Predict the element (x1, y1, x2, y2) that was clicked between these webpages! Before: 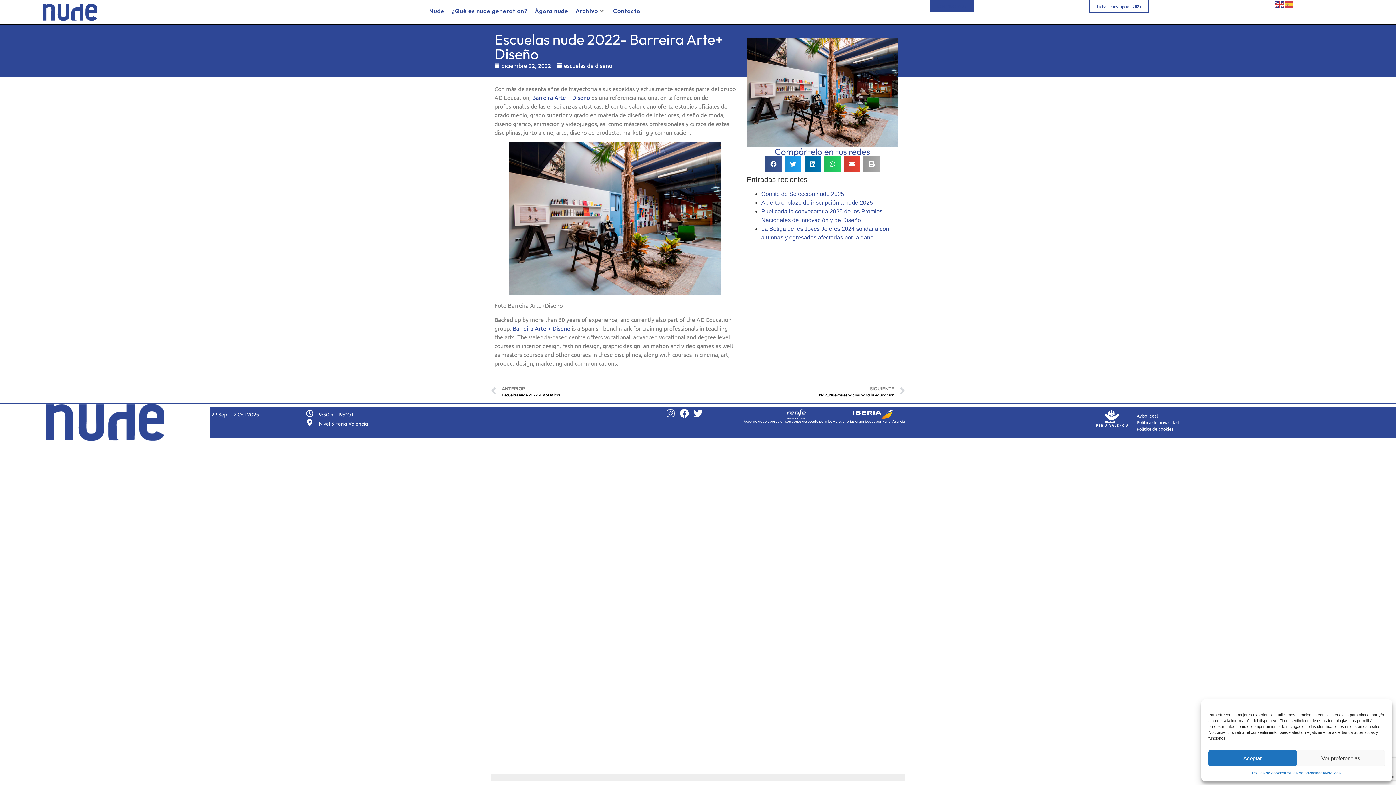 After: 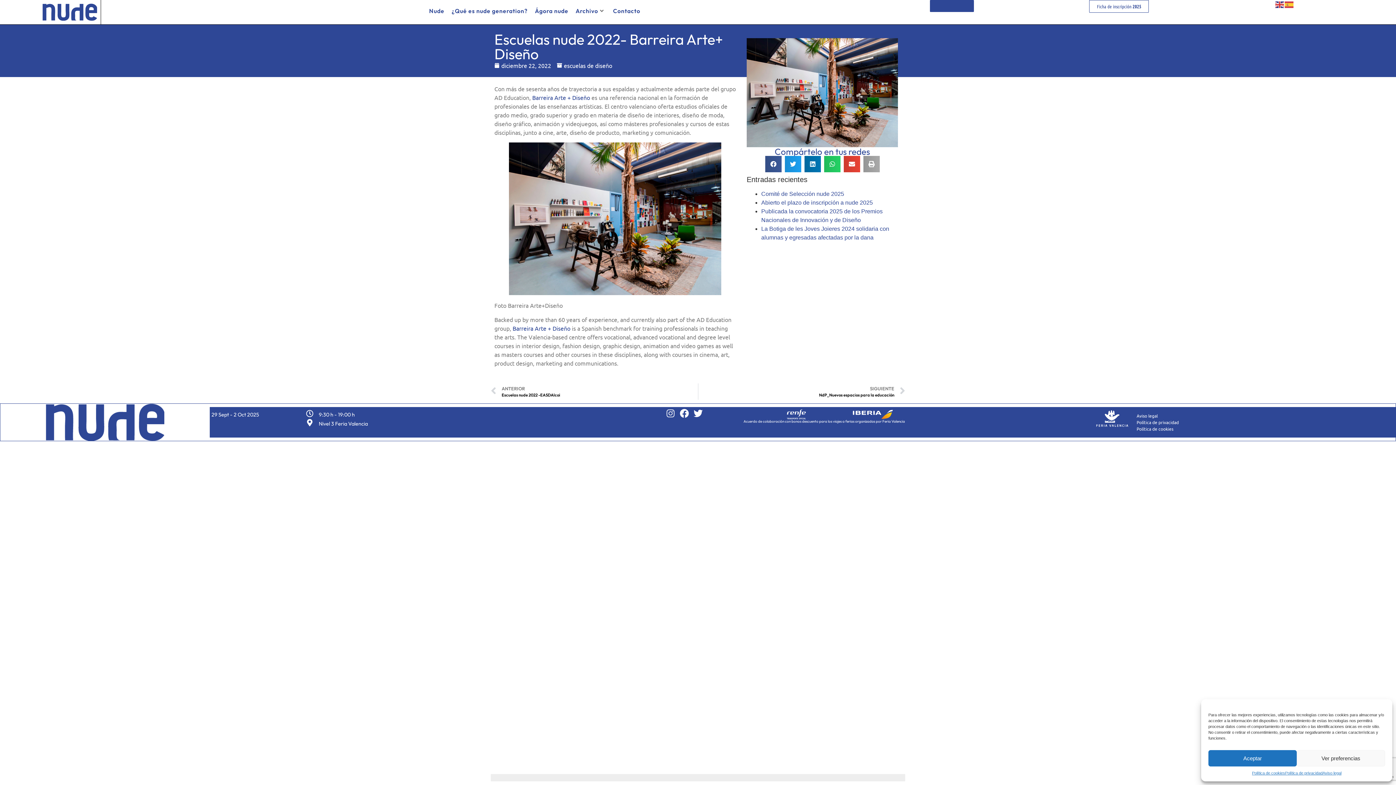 Action: bbox: (666, 409, 675, 418) label: Instagram